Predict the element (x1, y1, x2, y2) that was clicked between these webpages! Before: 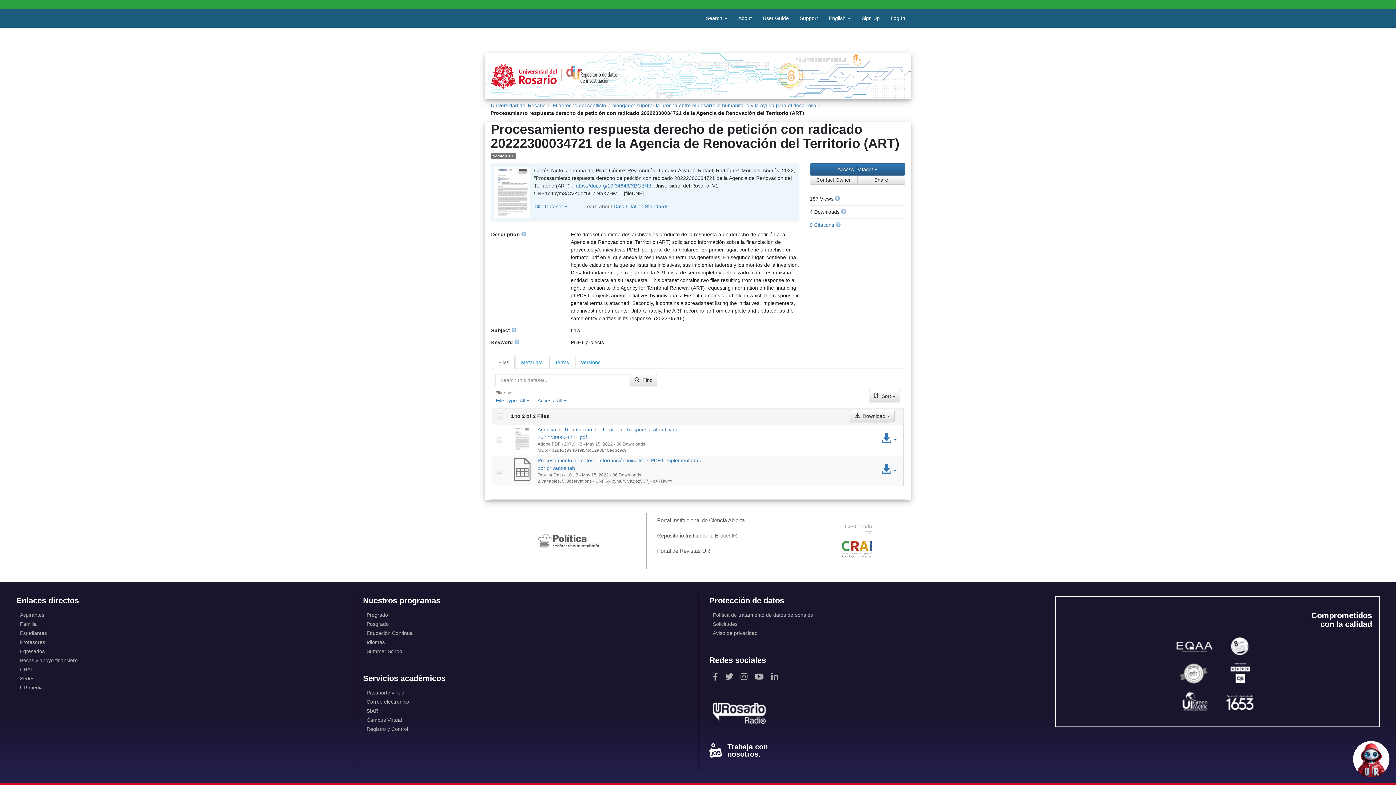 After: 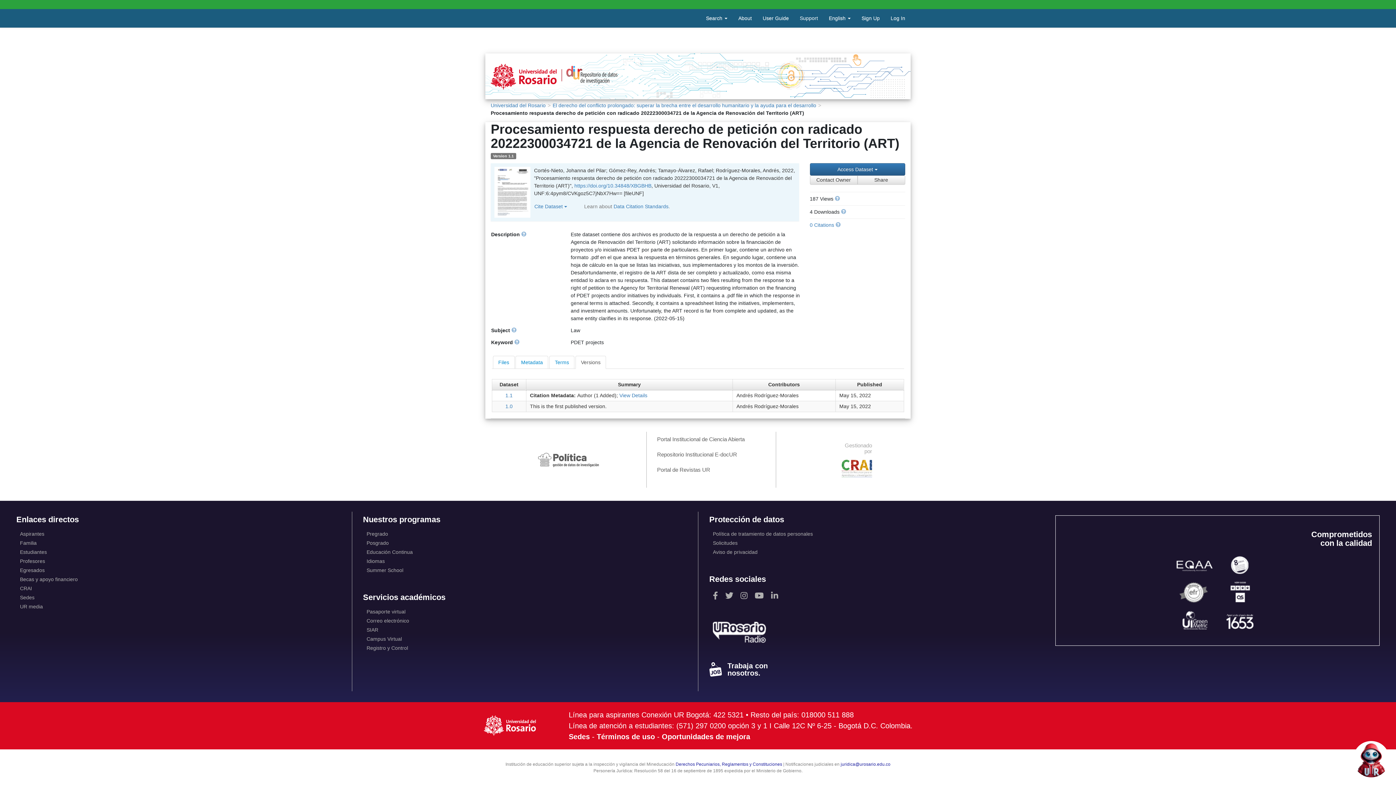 Action: label: Versions bbox: (575, 356, 605, 368)